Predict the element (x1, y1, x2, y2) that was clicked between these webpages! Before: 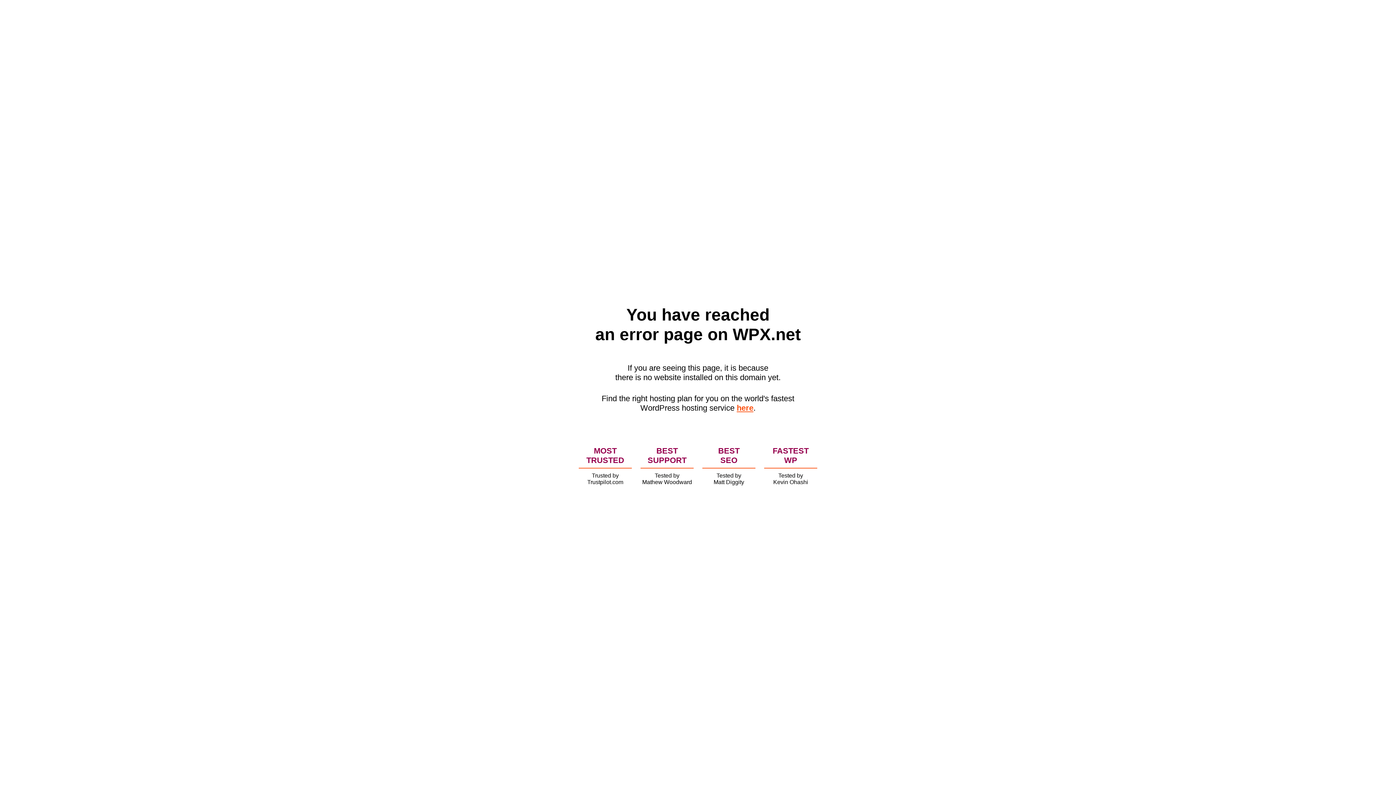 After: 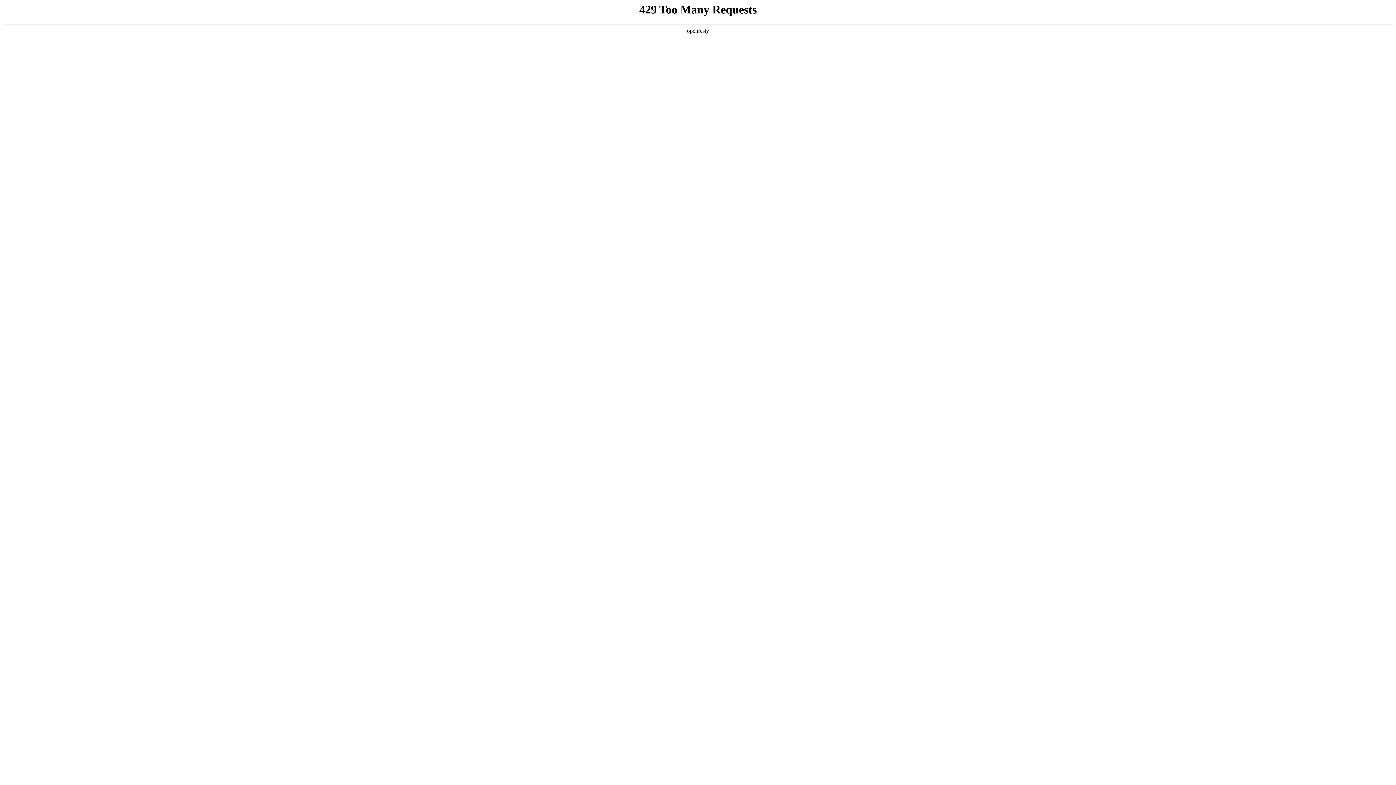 Action: bbox: (736, 403, 753, 412) label: here